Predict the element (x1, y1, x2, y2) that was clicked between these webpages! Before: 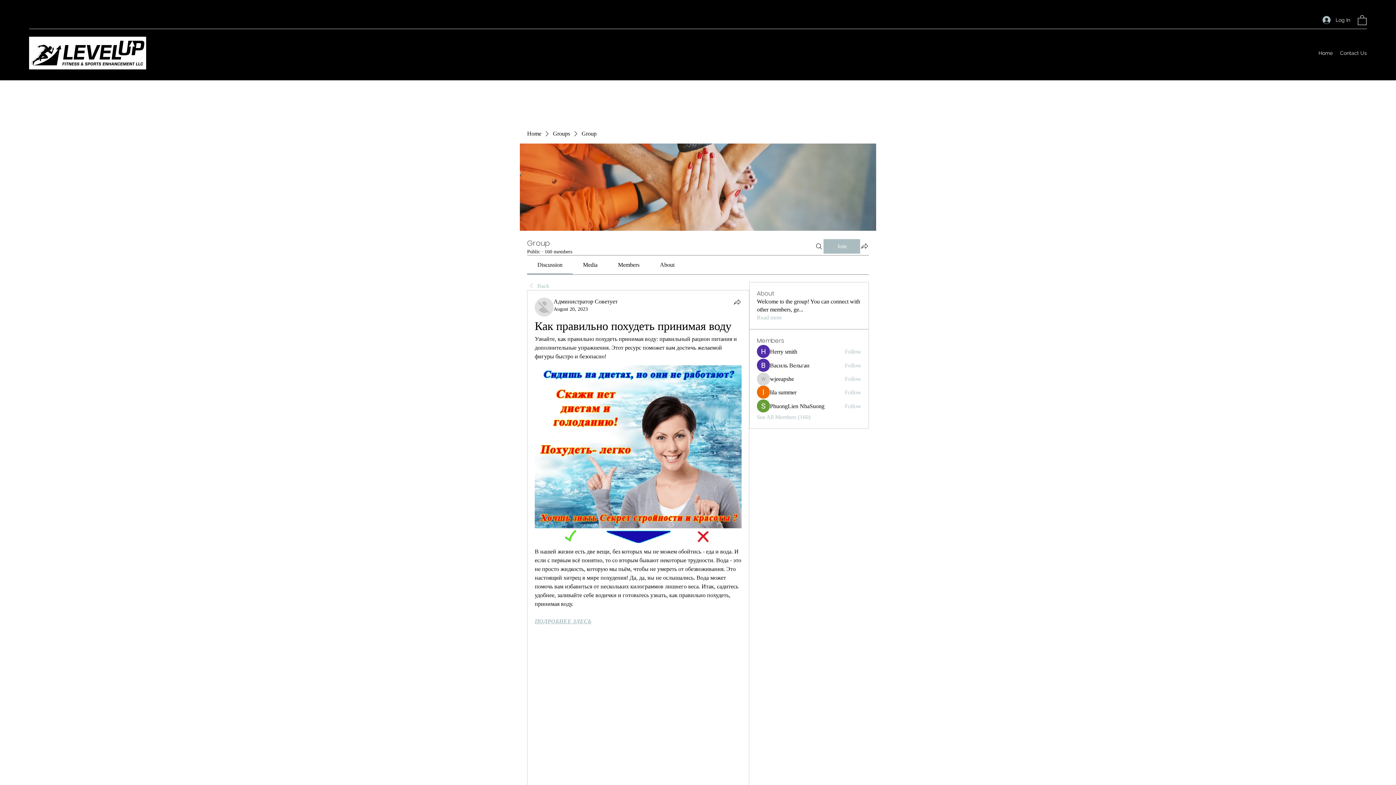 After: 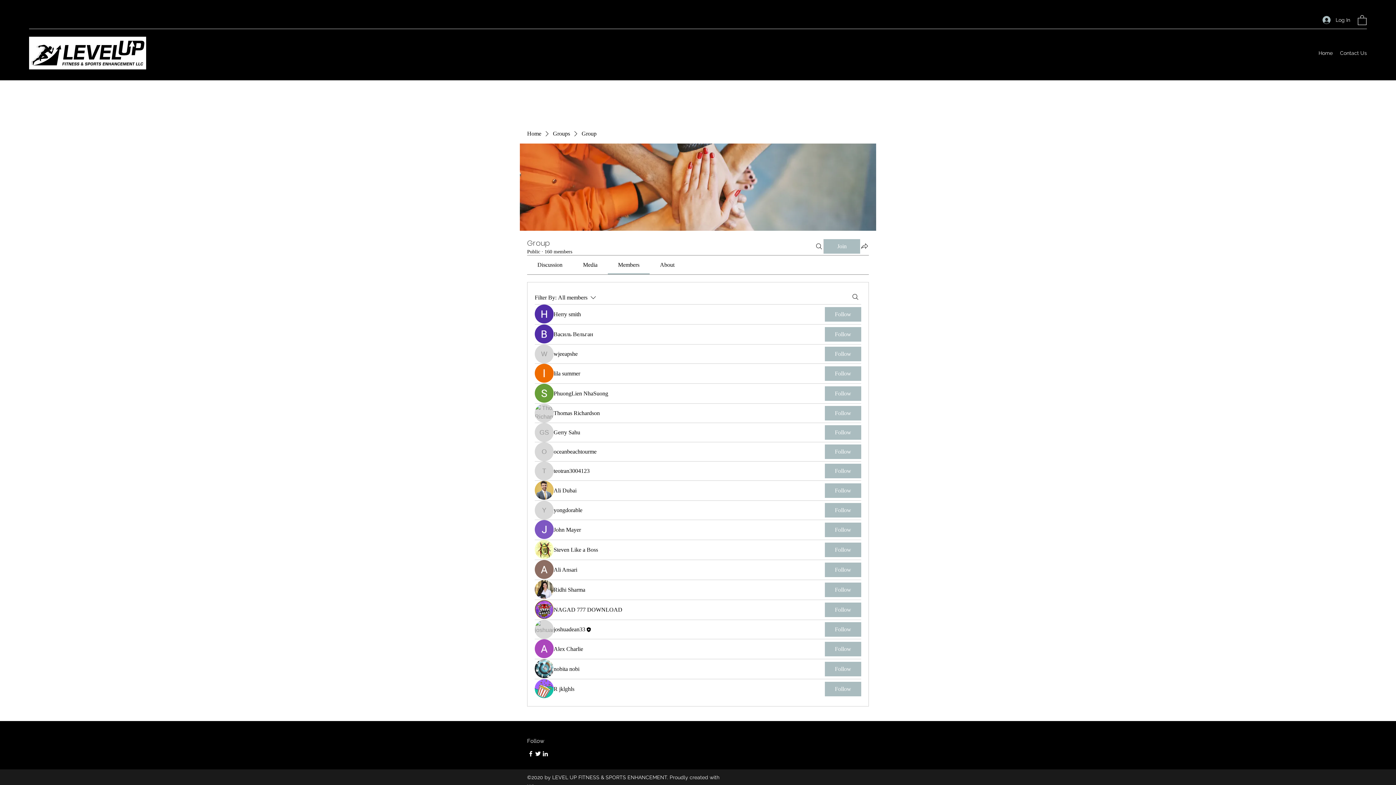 Action: bbox: (757, 413, 810, 421) label: See All Members (160)